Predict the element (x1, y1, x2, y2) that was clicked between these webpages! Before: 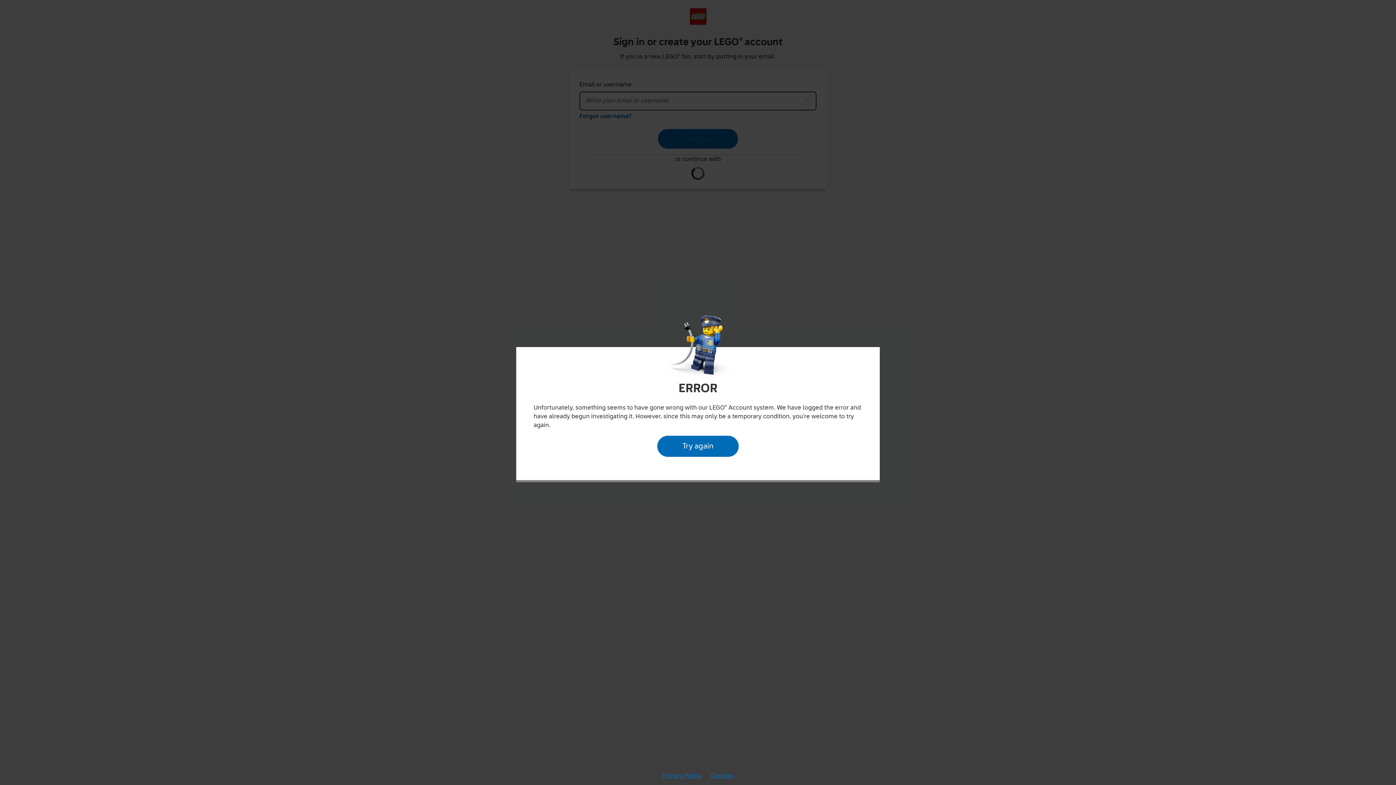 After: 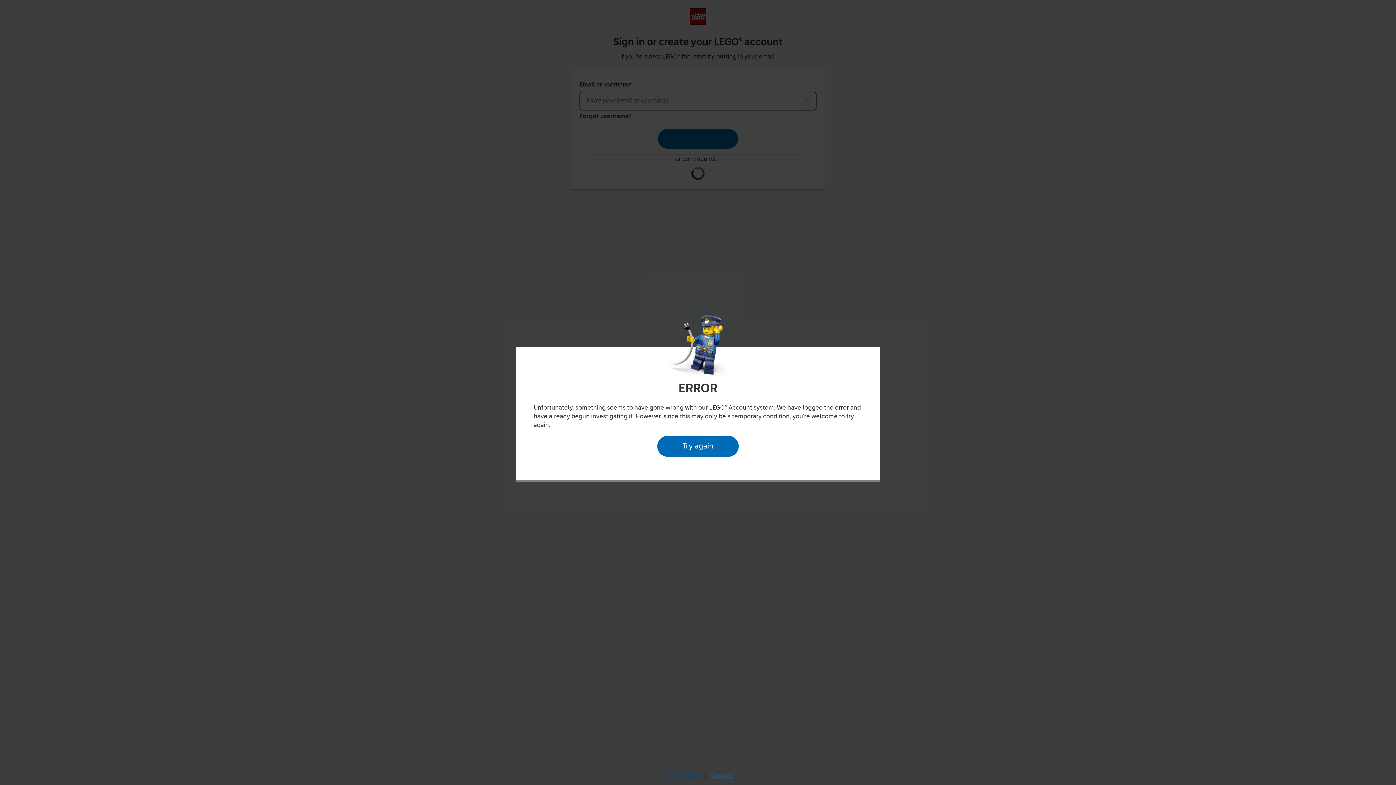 Action: bbox: (660, 770, 704, 782) label: Privacy Policy